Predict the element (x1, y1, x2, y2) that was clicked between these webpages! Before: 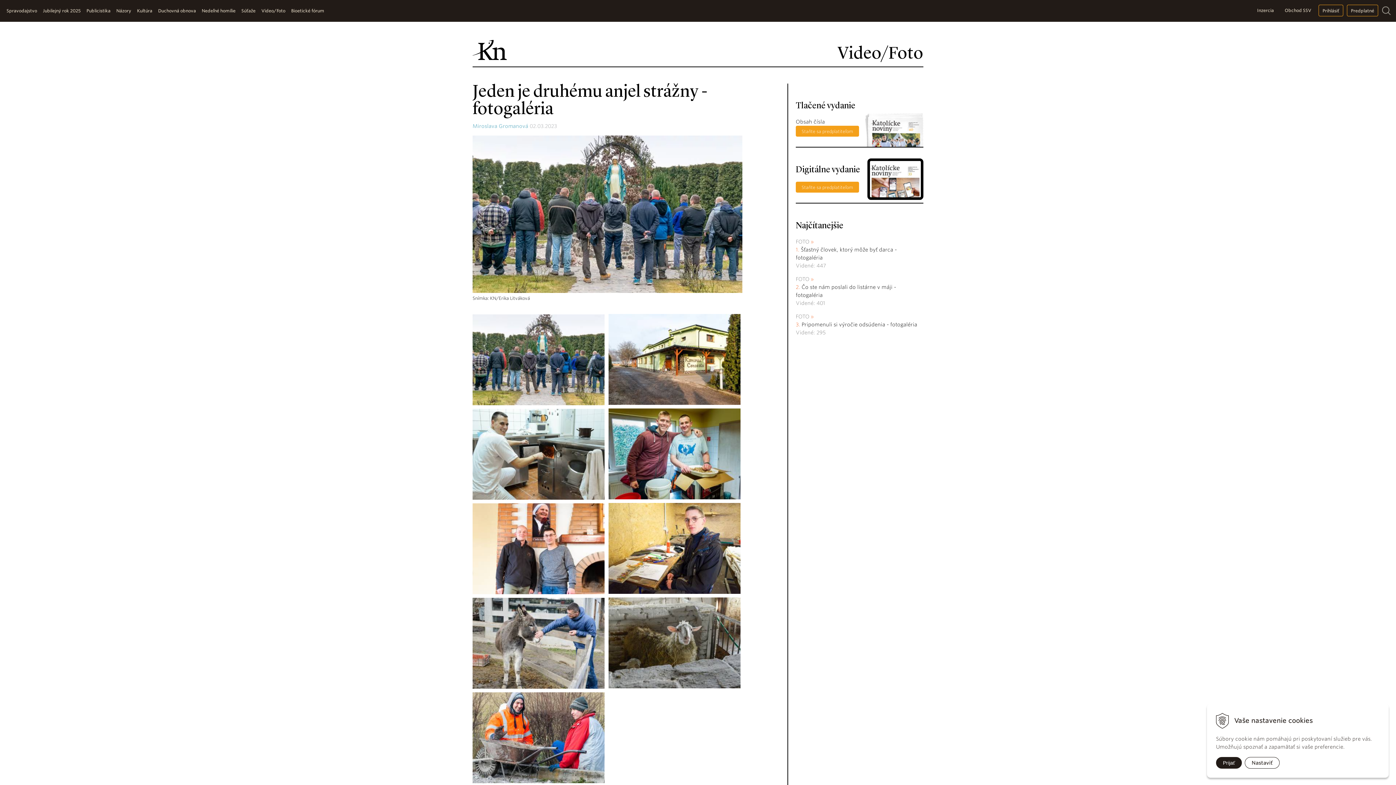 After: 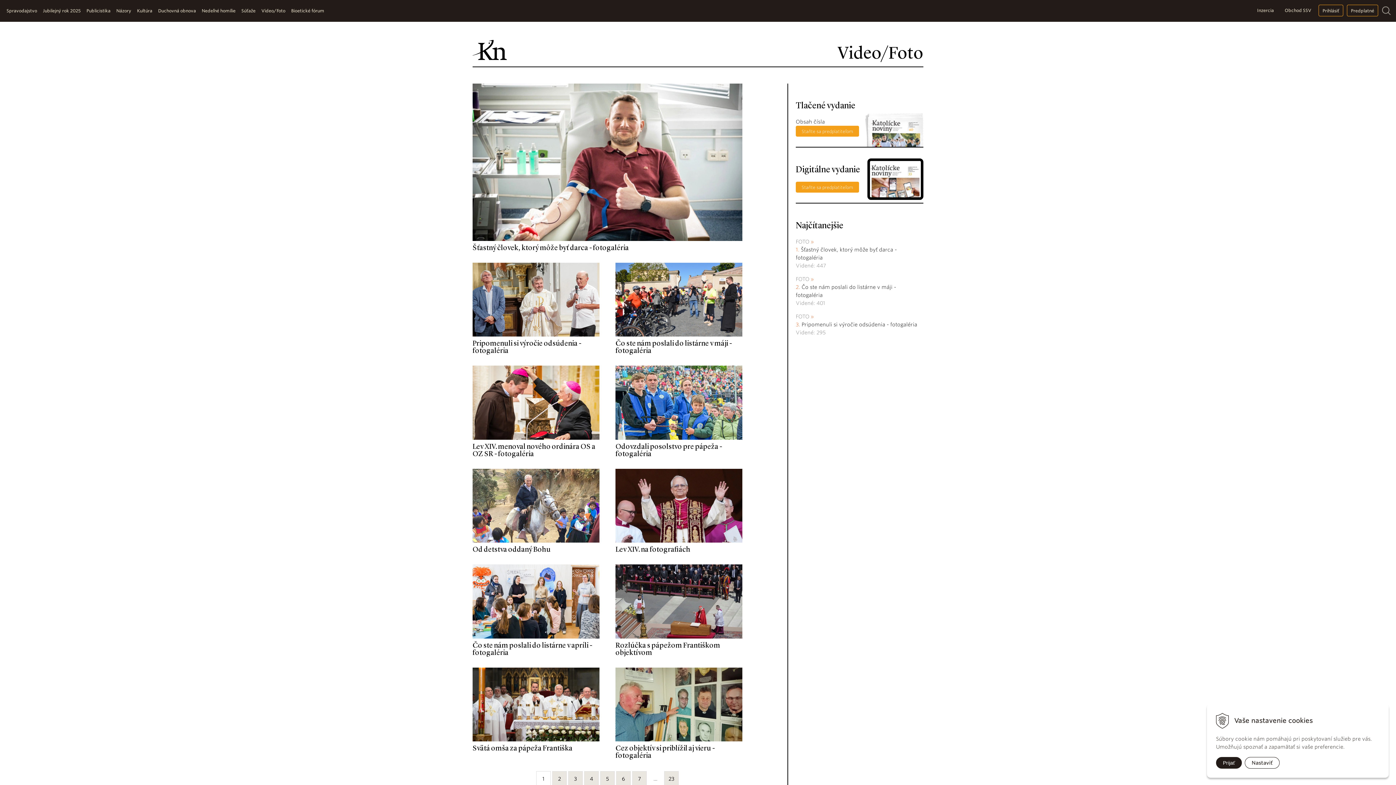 Action: bbox: (258, 0, 288, 21) label: Video/Foto